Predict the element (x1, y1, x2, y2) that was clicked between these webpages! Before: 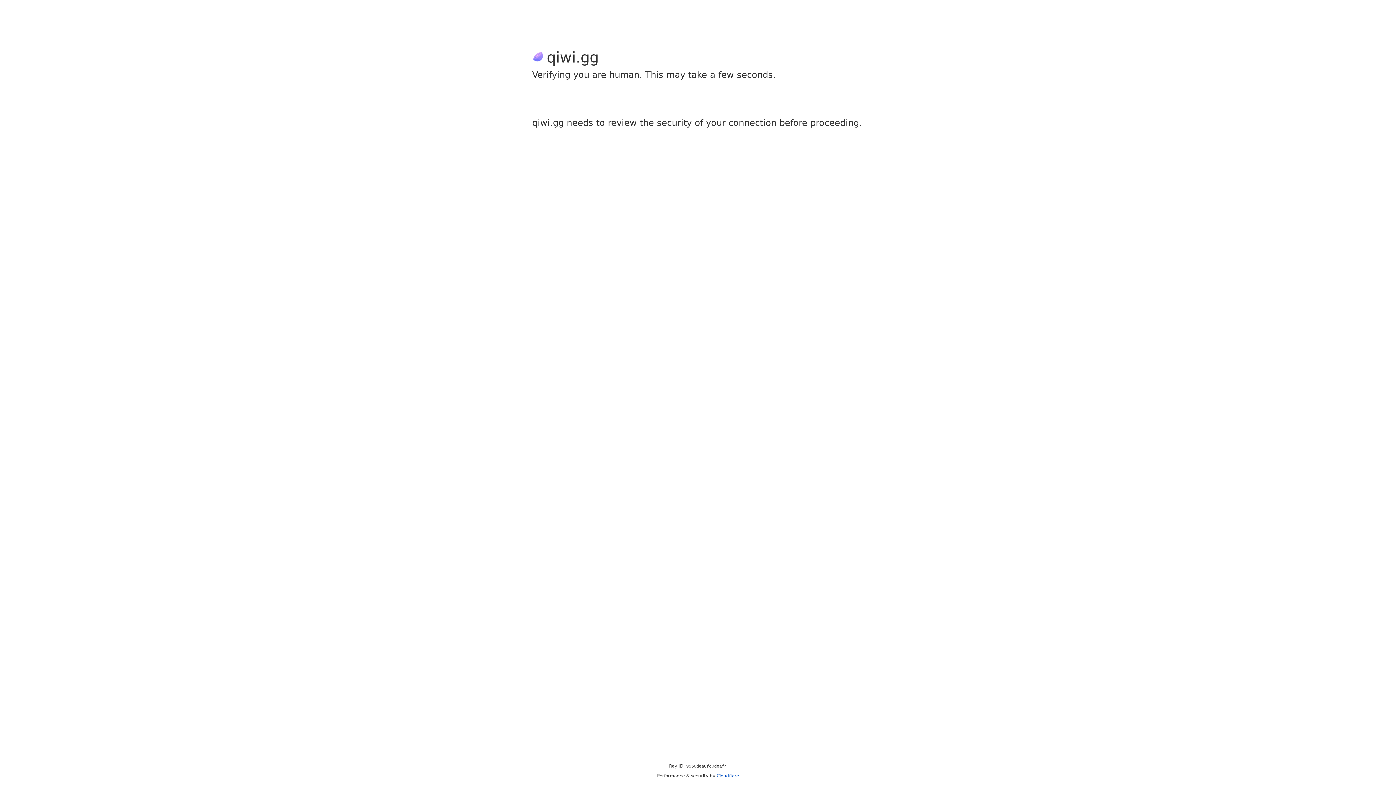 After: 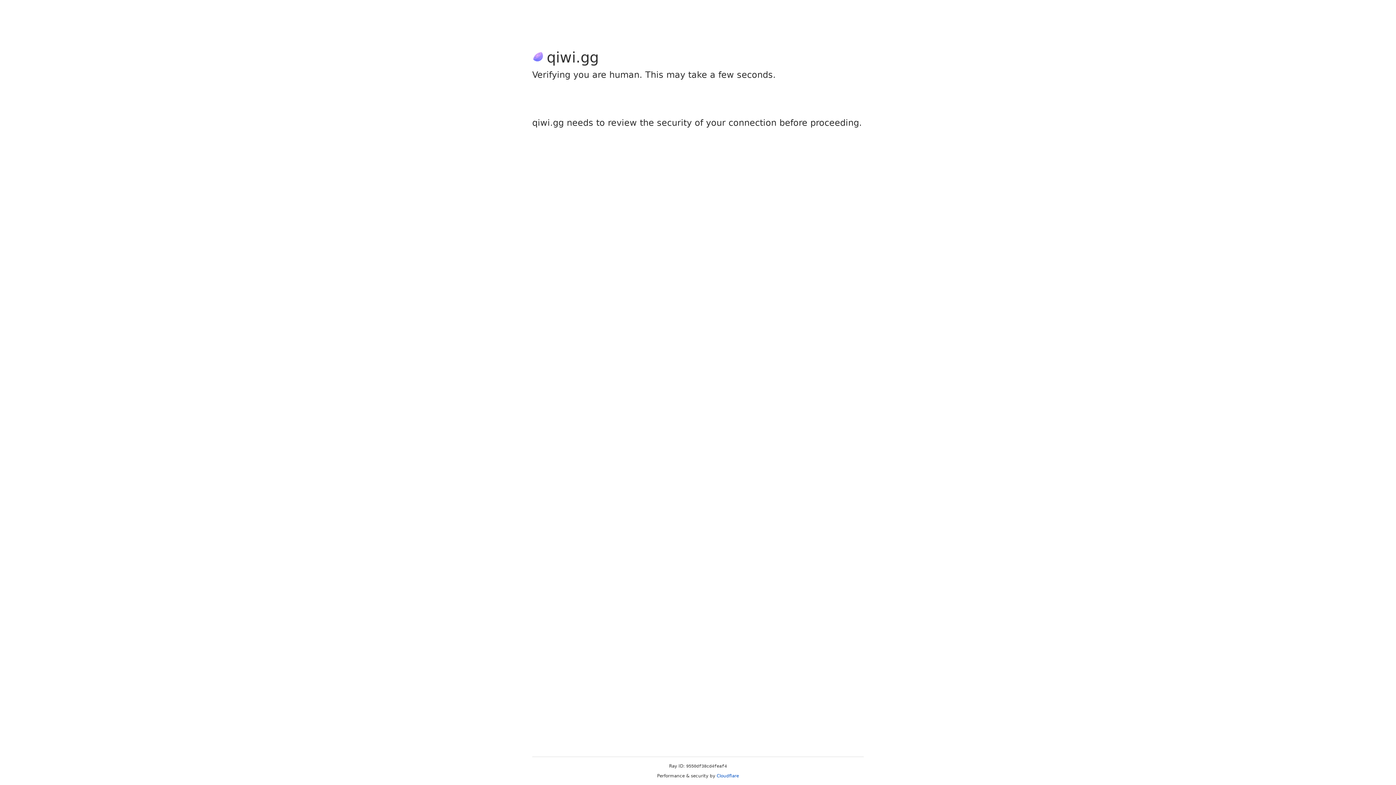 Action: bbox: (716, 773, 739, 778) label: Cloudflare